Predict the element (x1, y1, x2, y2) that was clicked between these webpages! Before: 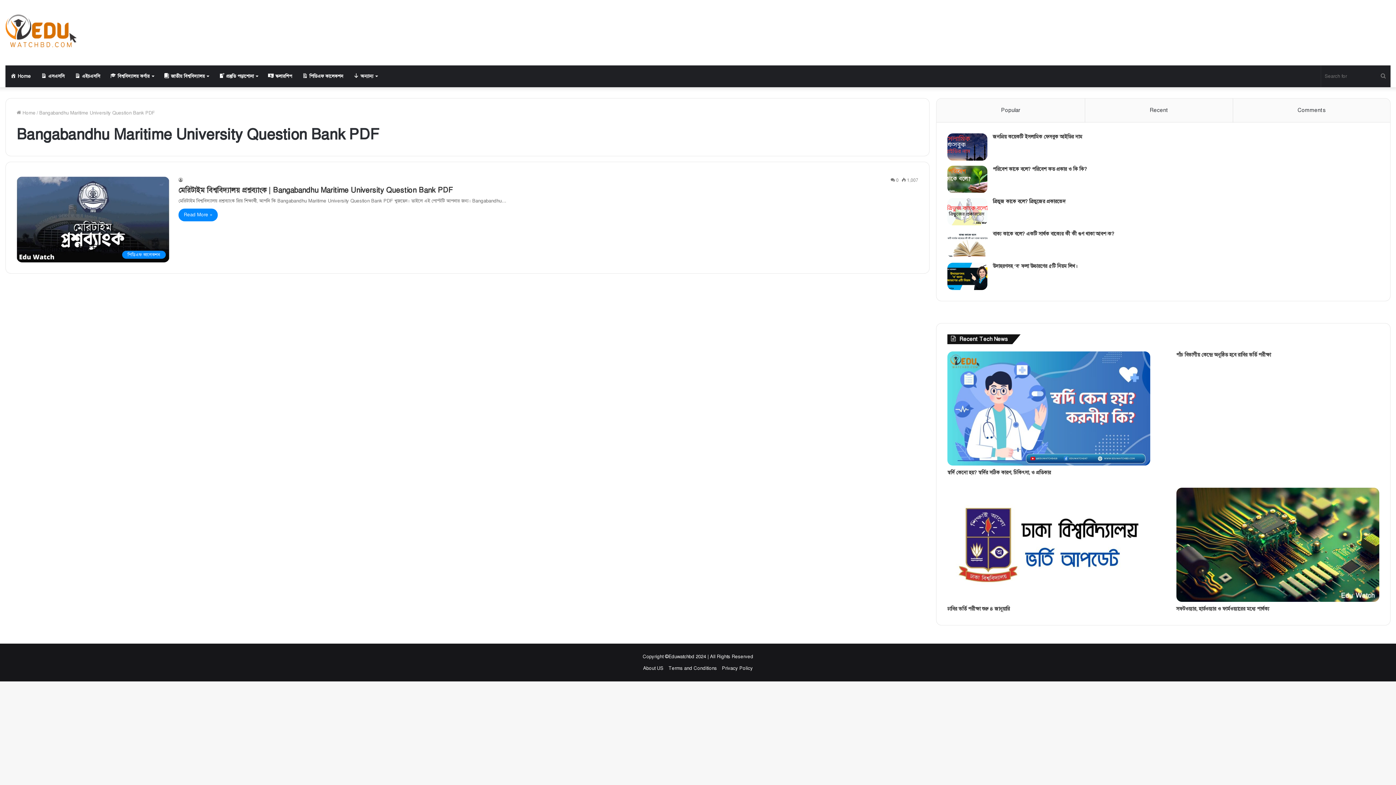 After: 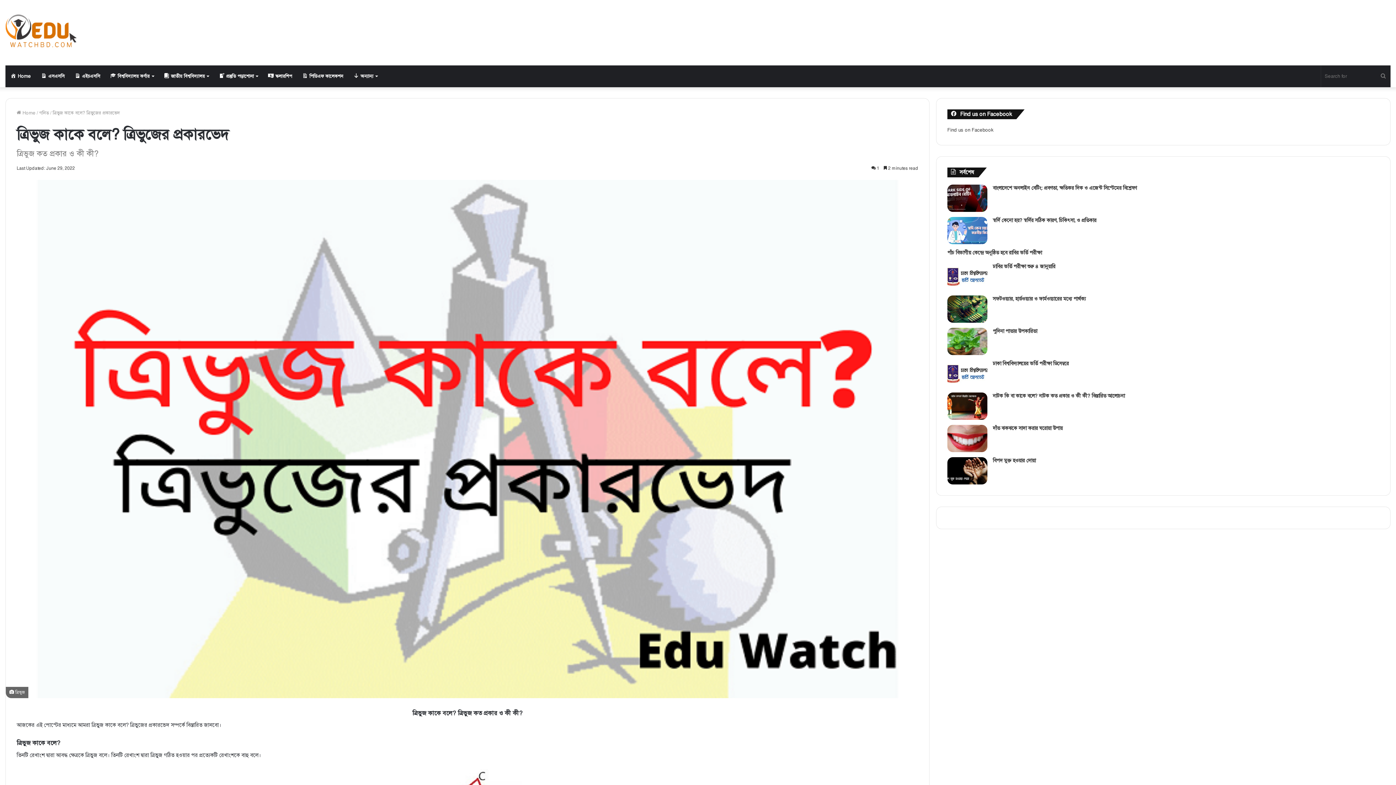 Action: bbox: (947, 198, 987, 225) label: ত্রিভুজ কাকে বলে? ত্রিভুজের প্রকারভেদ